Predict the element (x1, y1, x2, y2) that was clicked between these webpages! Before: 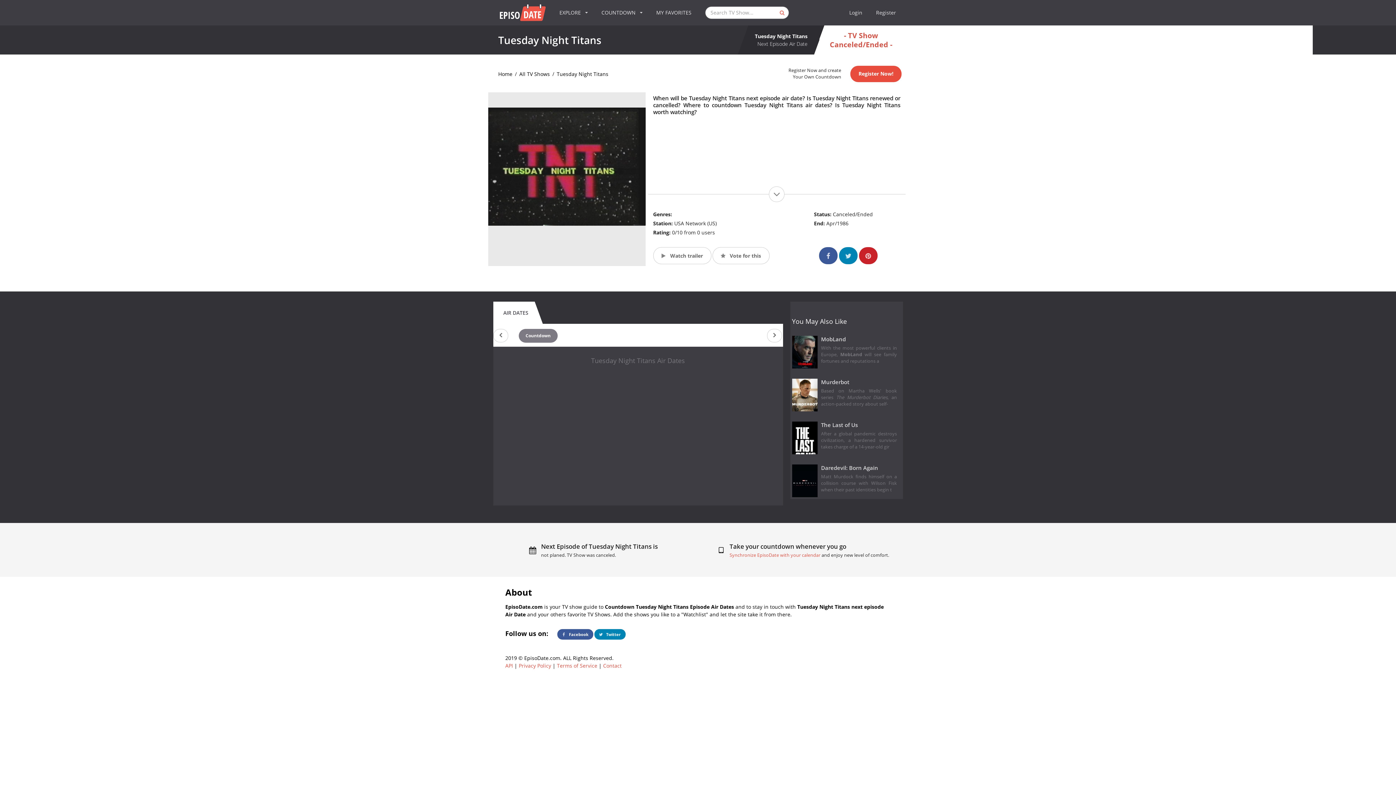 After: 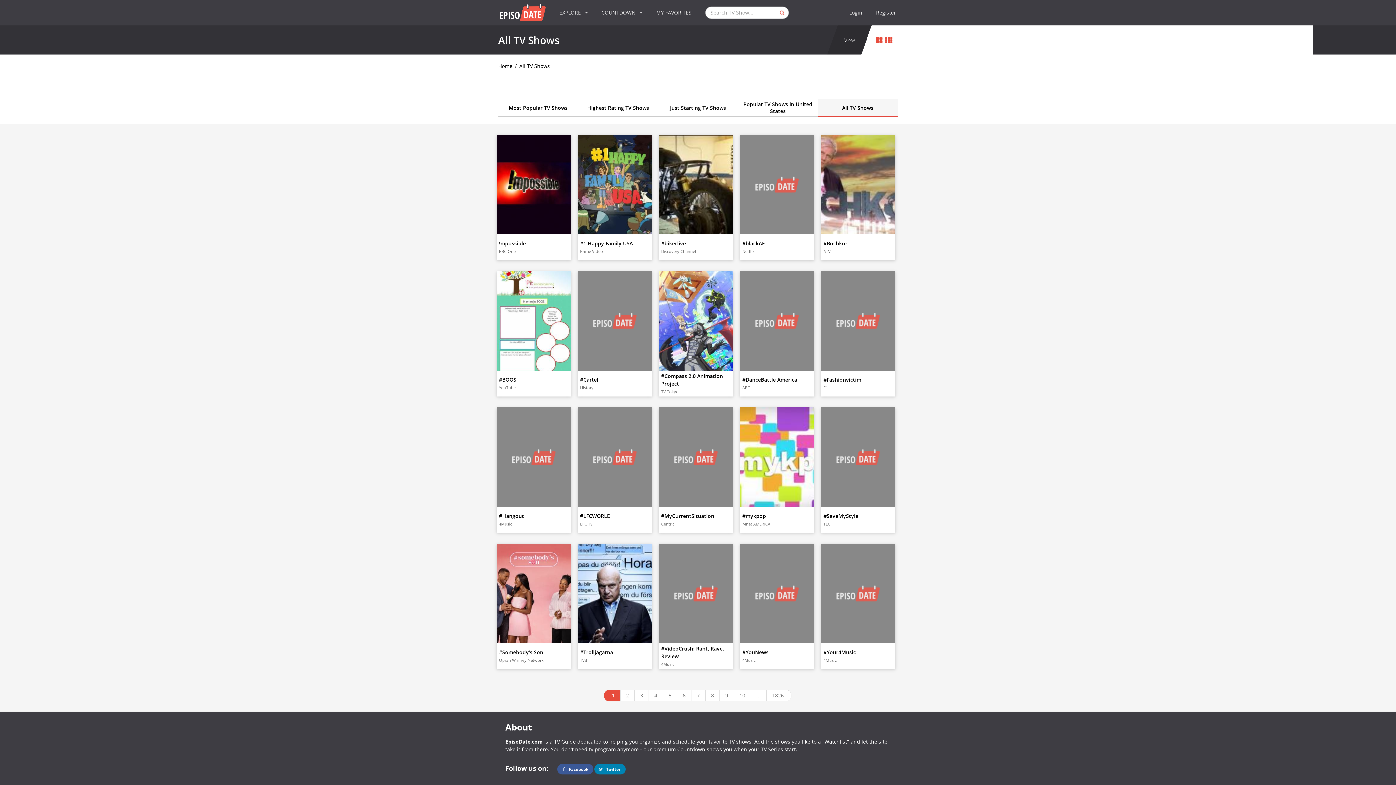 Action: bbox: (519, 70, 550, 77) label: All TV Shows